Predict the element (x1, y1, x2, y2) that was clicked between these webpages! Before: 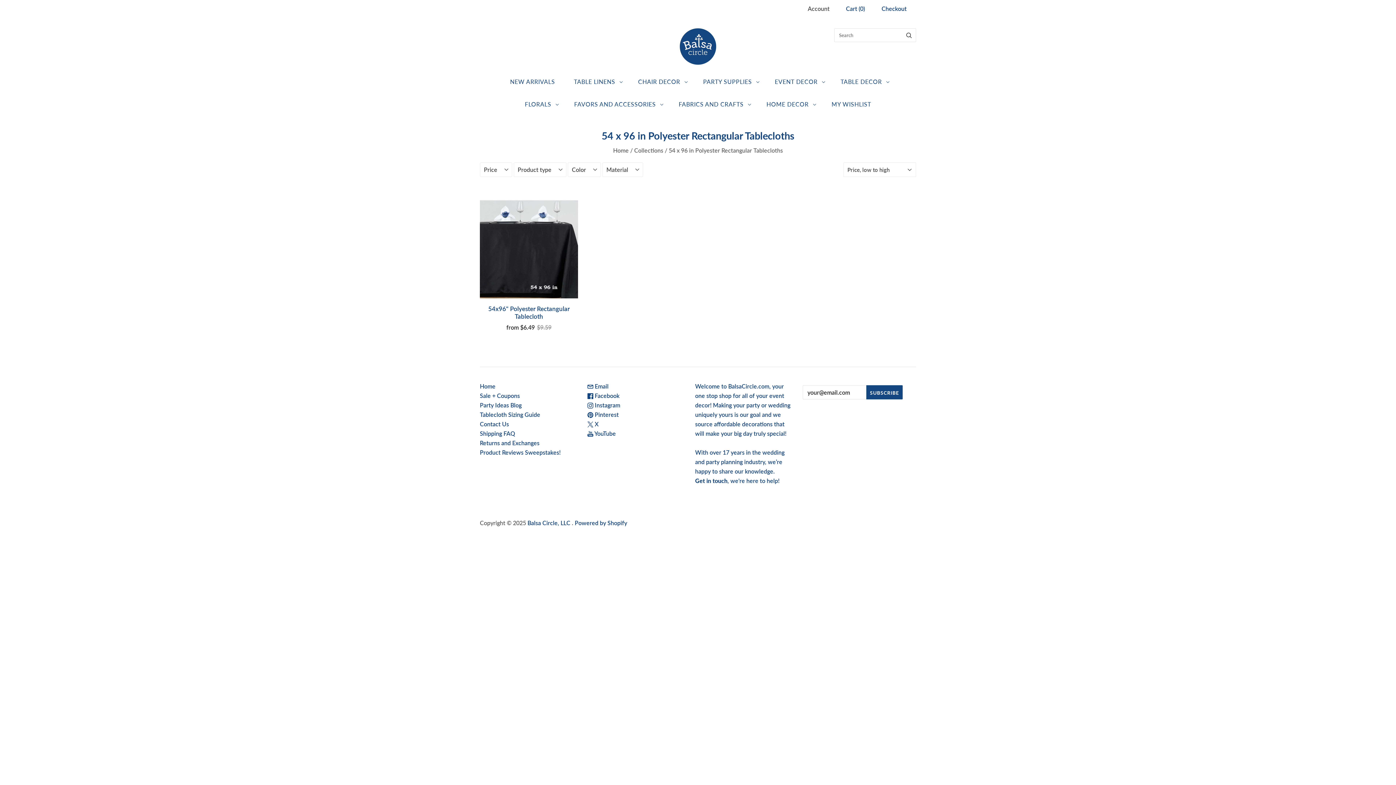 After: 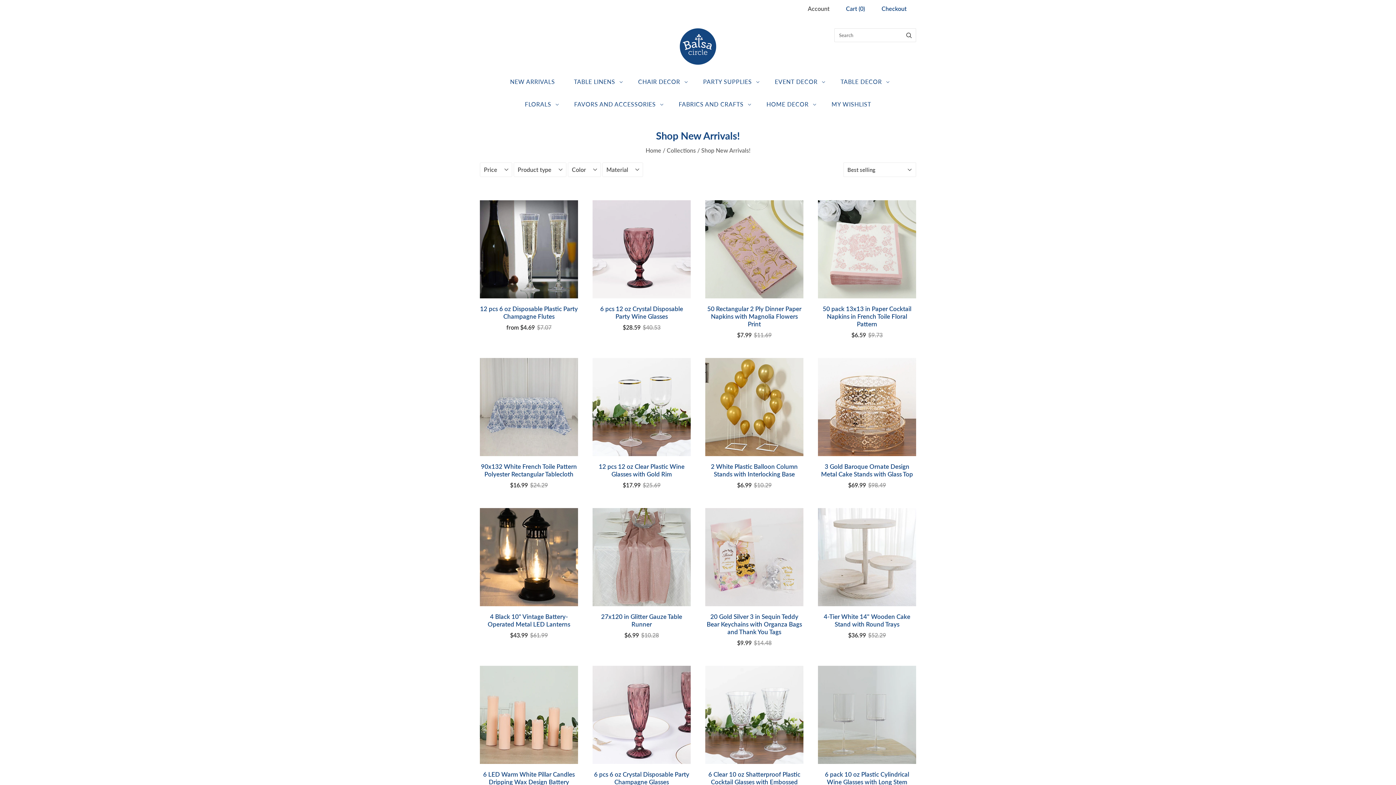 Action: bbox: (500, 70, 564, 93) label: NEW ARRIVALS